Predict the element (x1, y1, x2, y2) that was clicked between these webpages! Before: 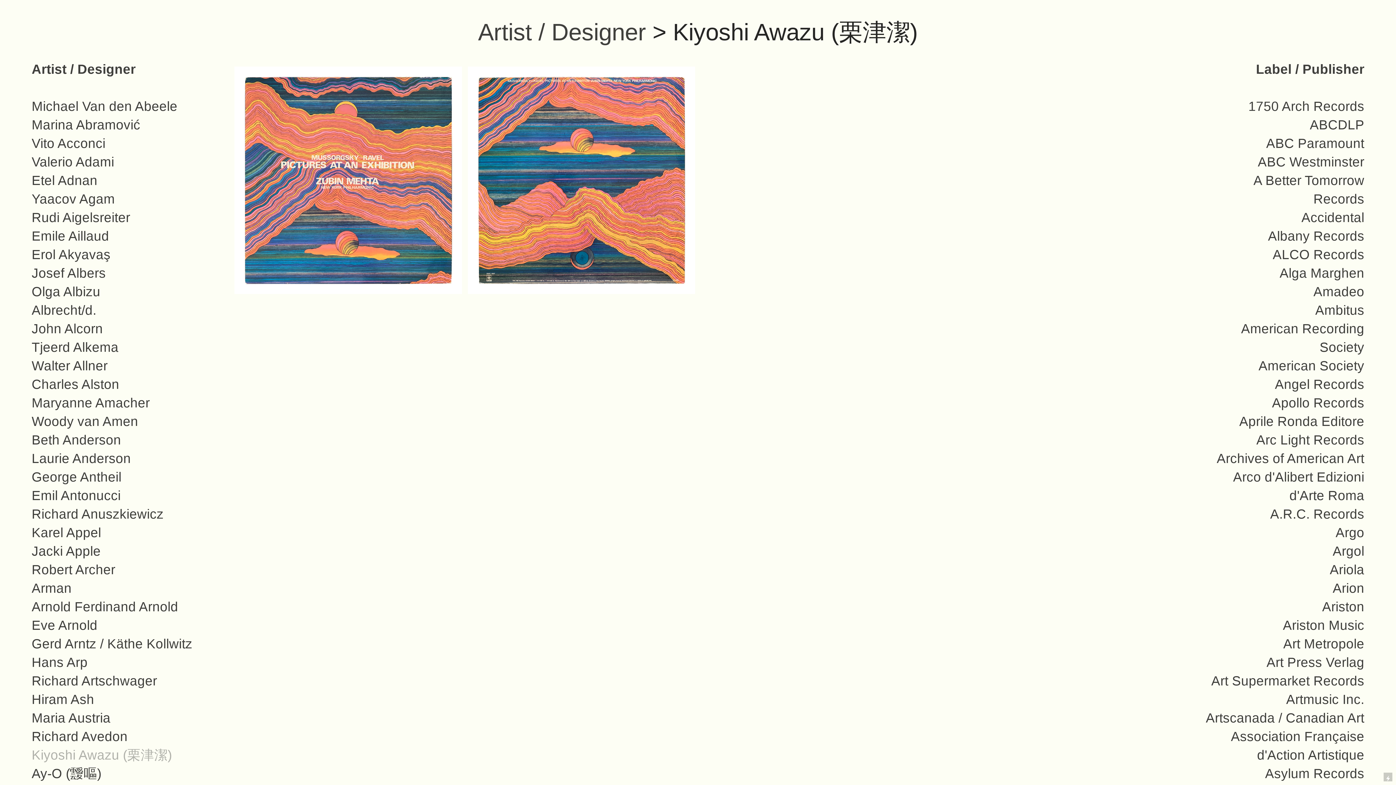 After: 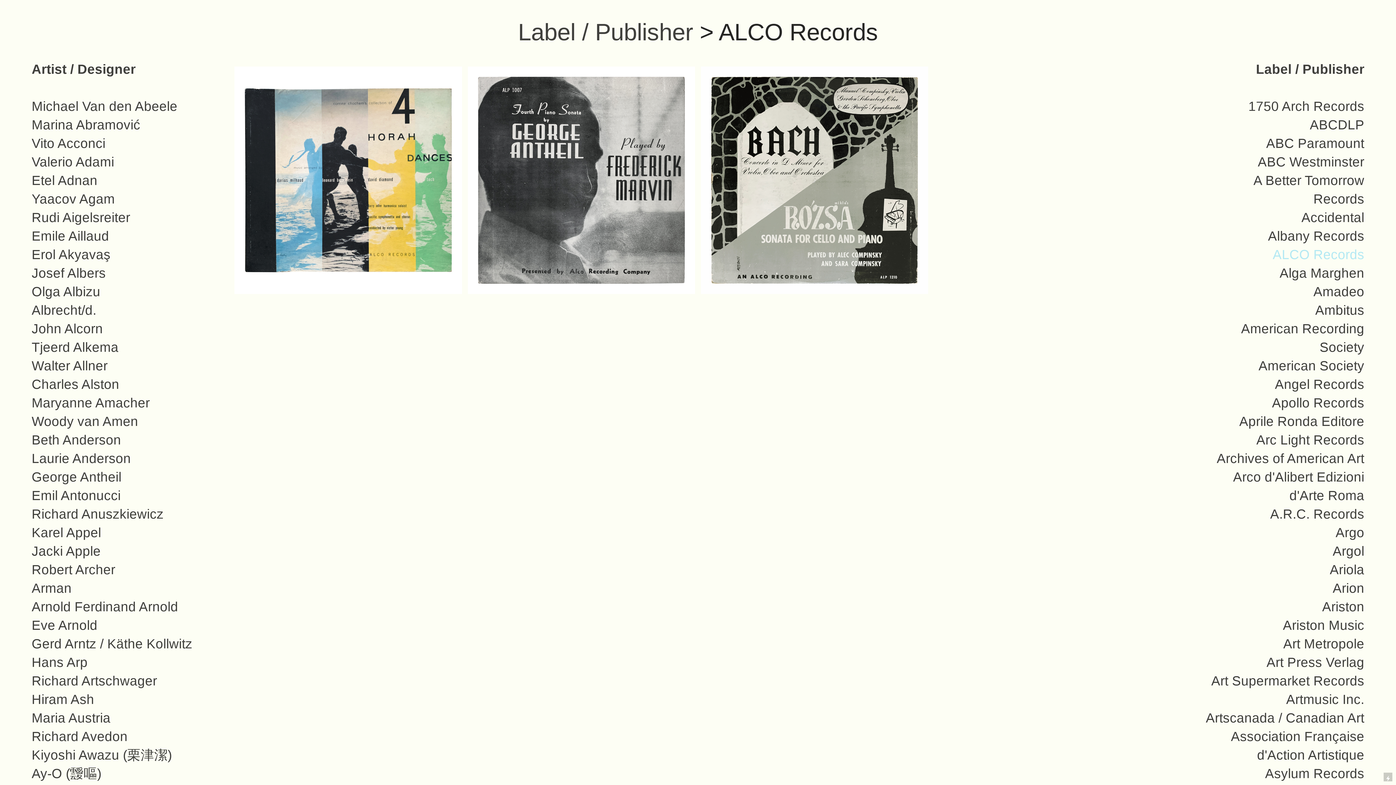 Action: bbox: (1273, 247, 1364, 262) label: ALCO Records